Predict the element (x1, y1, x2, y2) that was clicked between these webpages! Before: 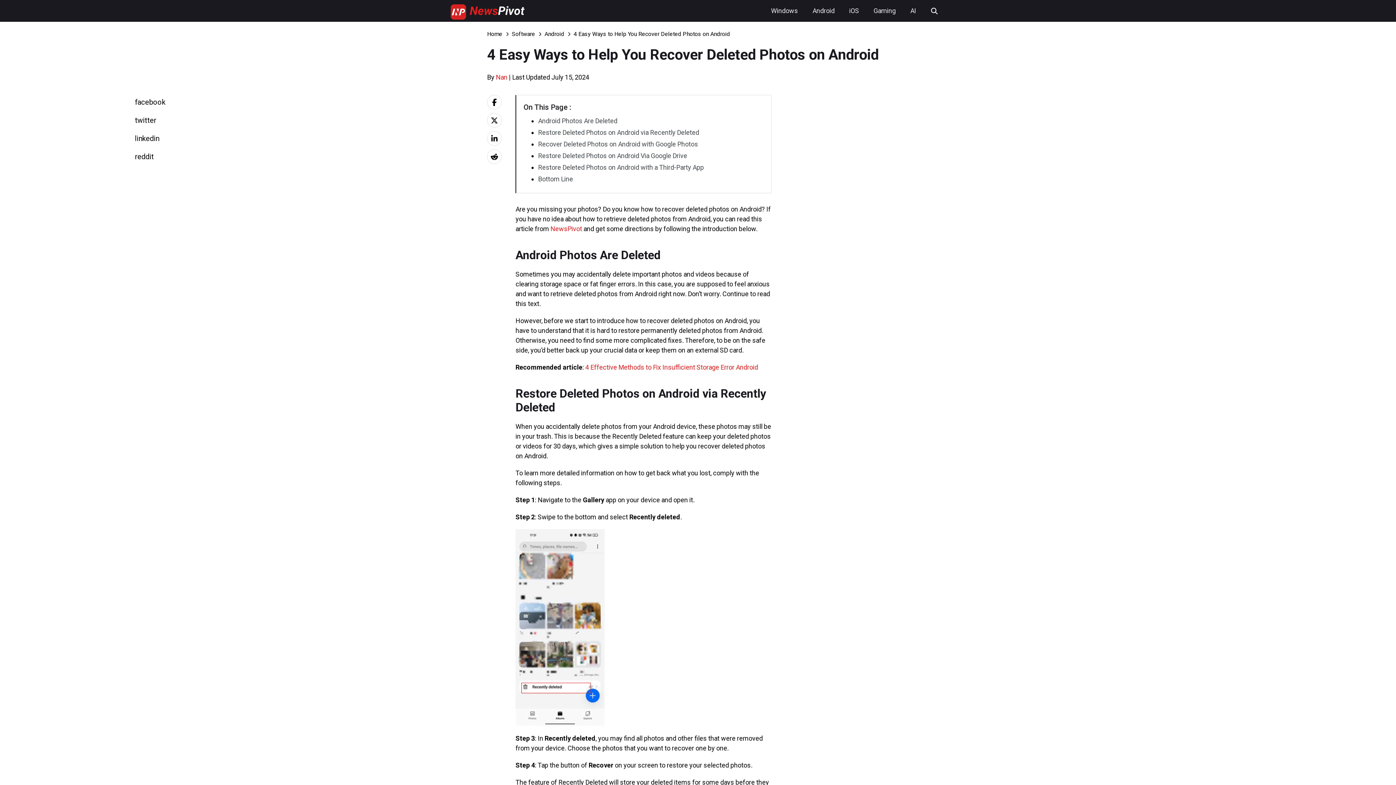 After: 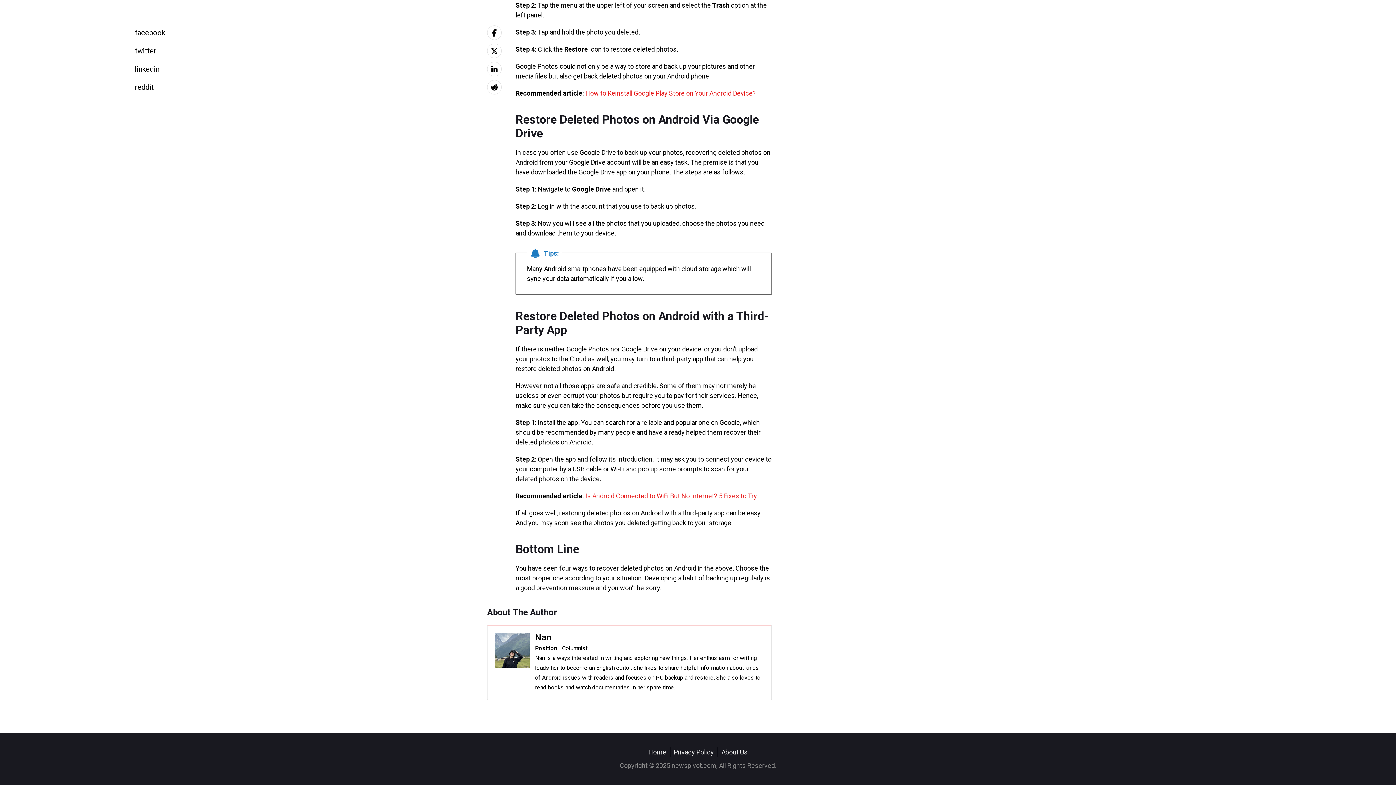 Action: bbox: (538, 175, 573, 182) label: Bottom Line